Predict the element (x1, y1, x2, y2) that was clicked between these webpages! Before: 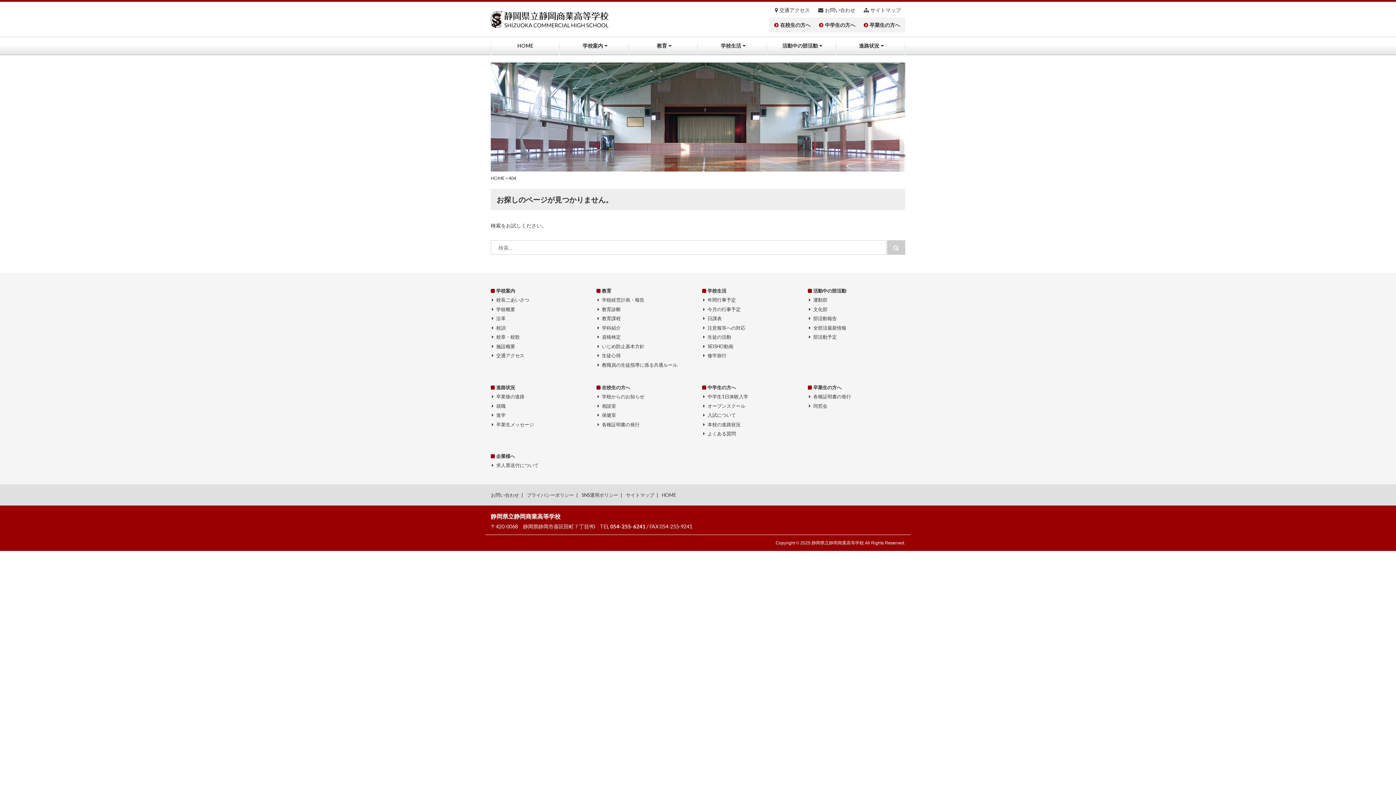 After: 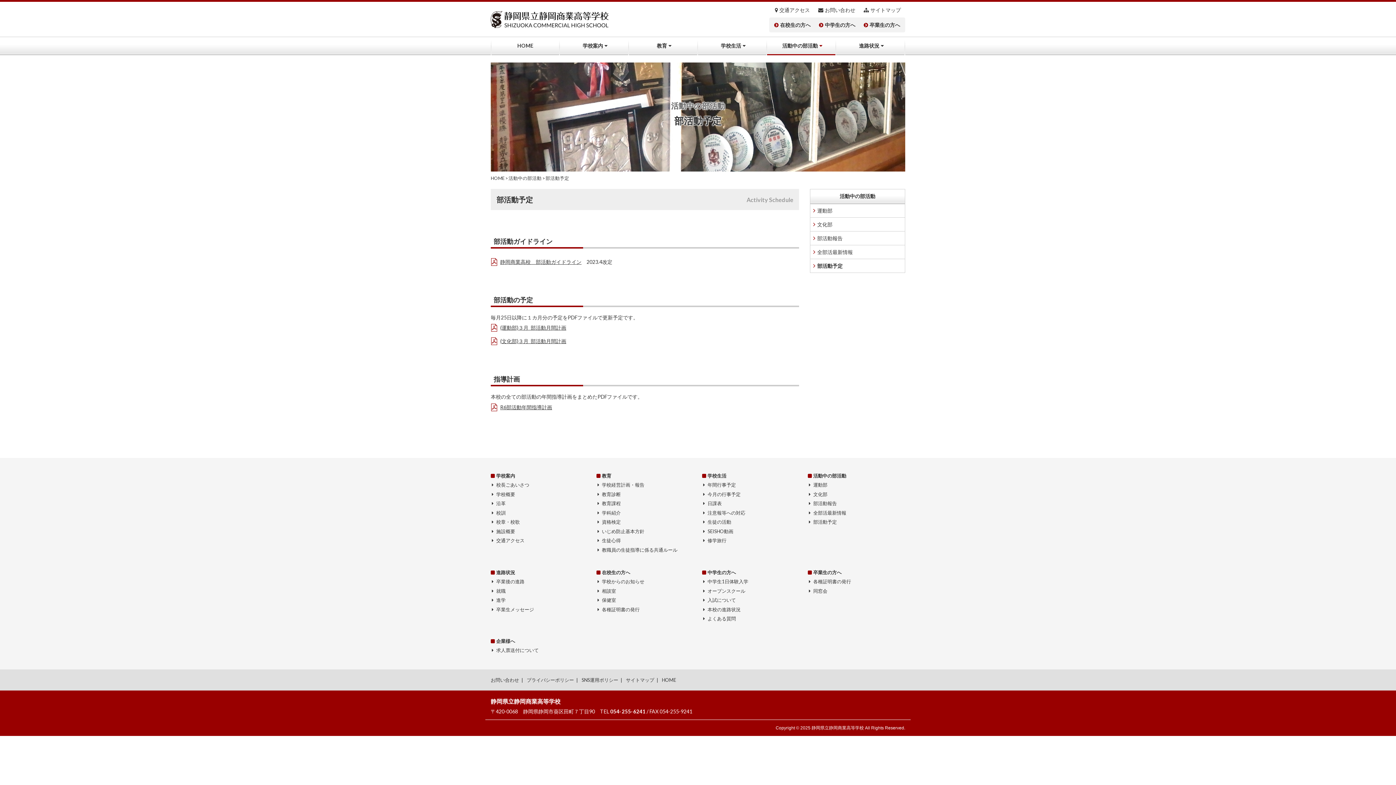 Action: label: 部活動予定 bbox: (813, 334, 837, 340)